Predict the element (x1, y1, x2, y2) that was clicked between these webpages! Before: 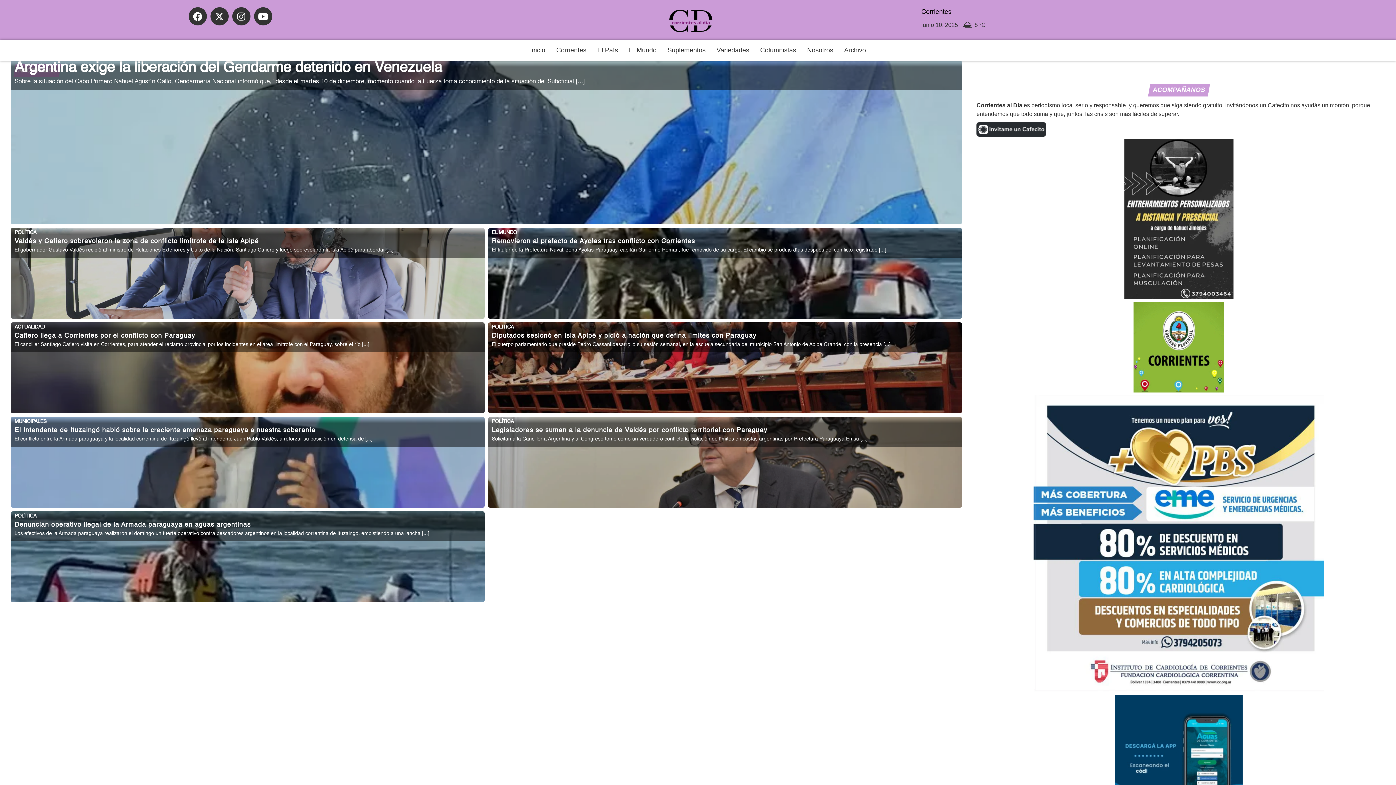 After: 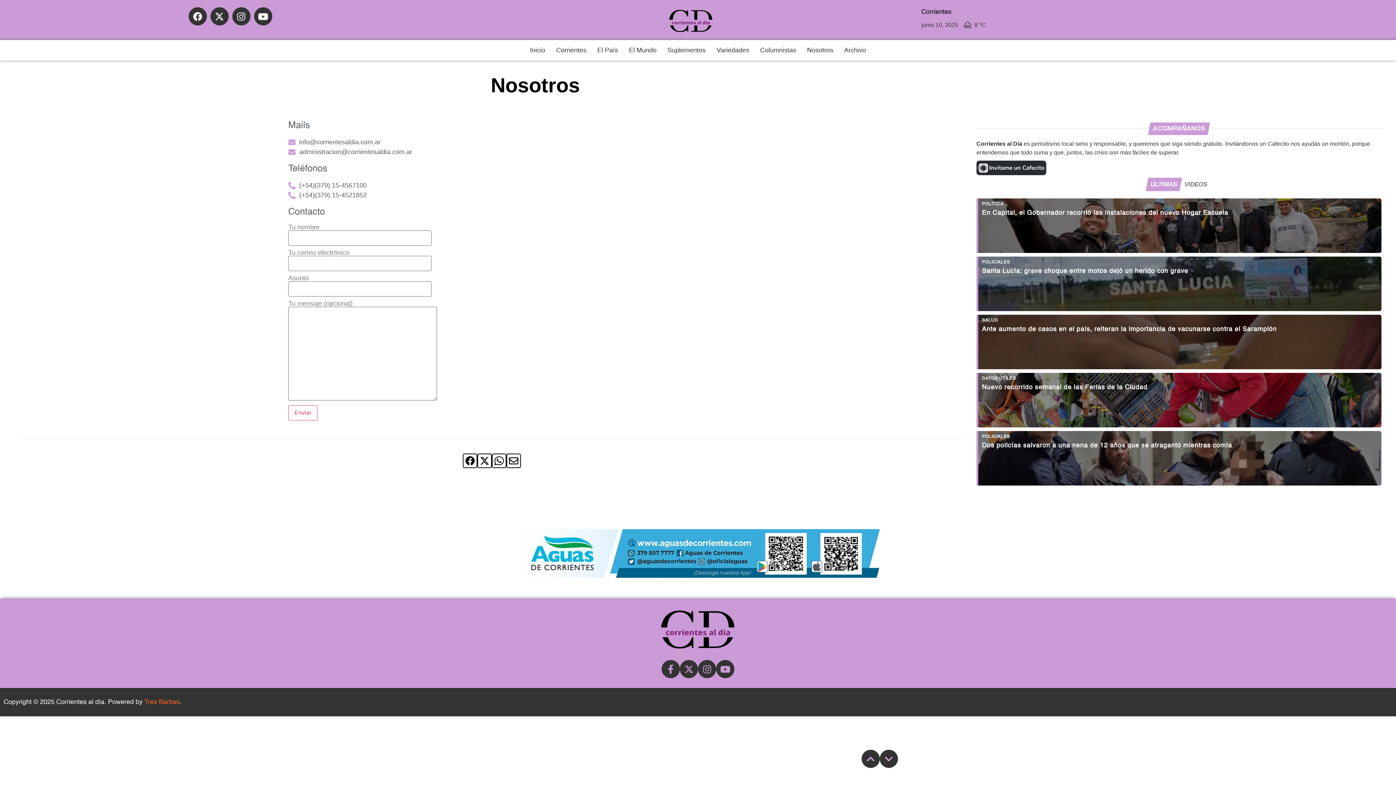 Action: bbox: (801, 40, 838, 60) label: Nosotros